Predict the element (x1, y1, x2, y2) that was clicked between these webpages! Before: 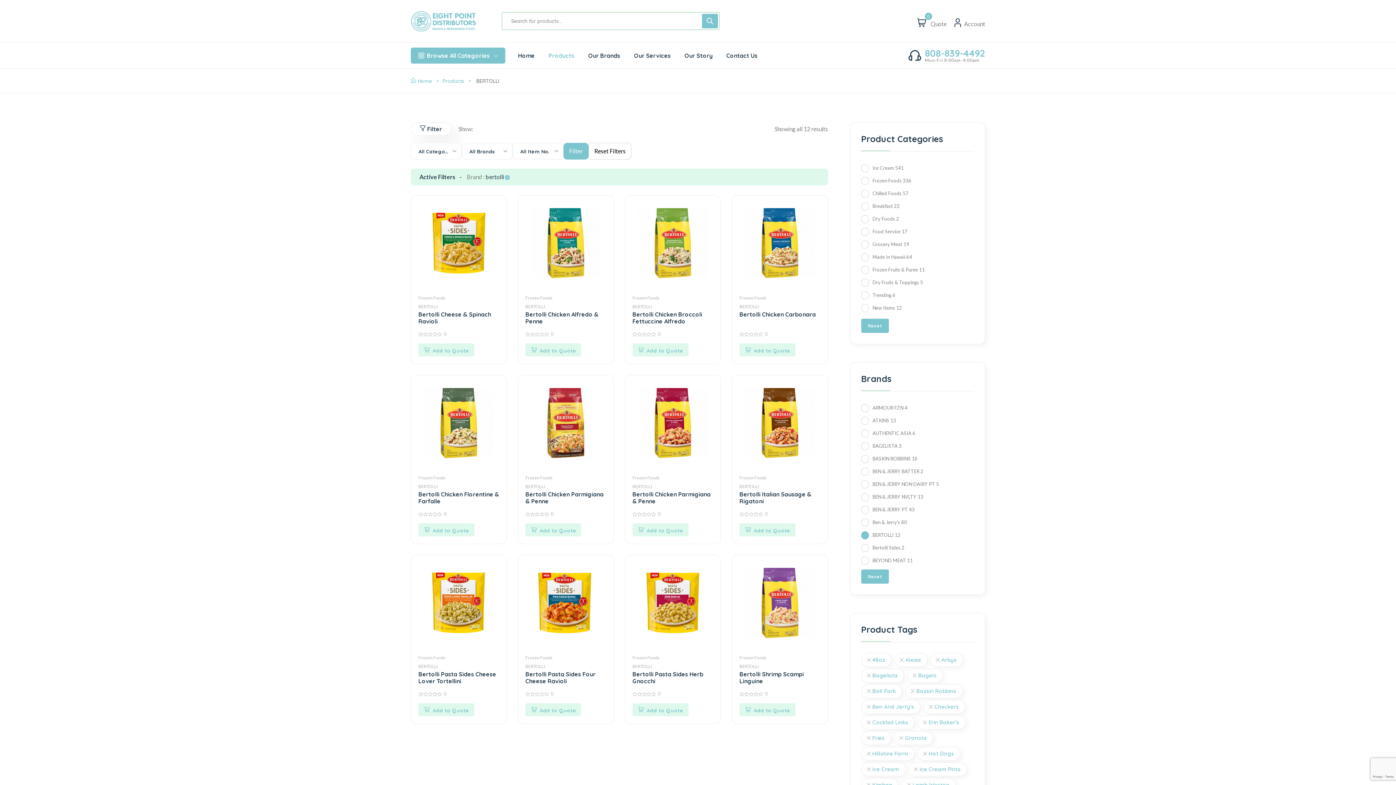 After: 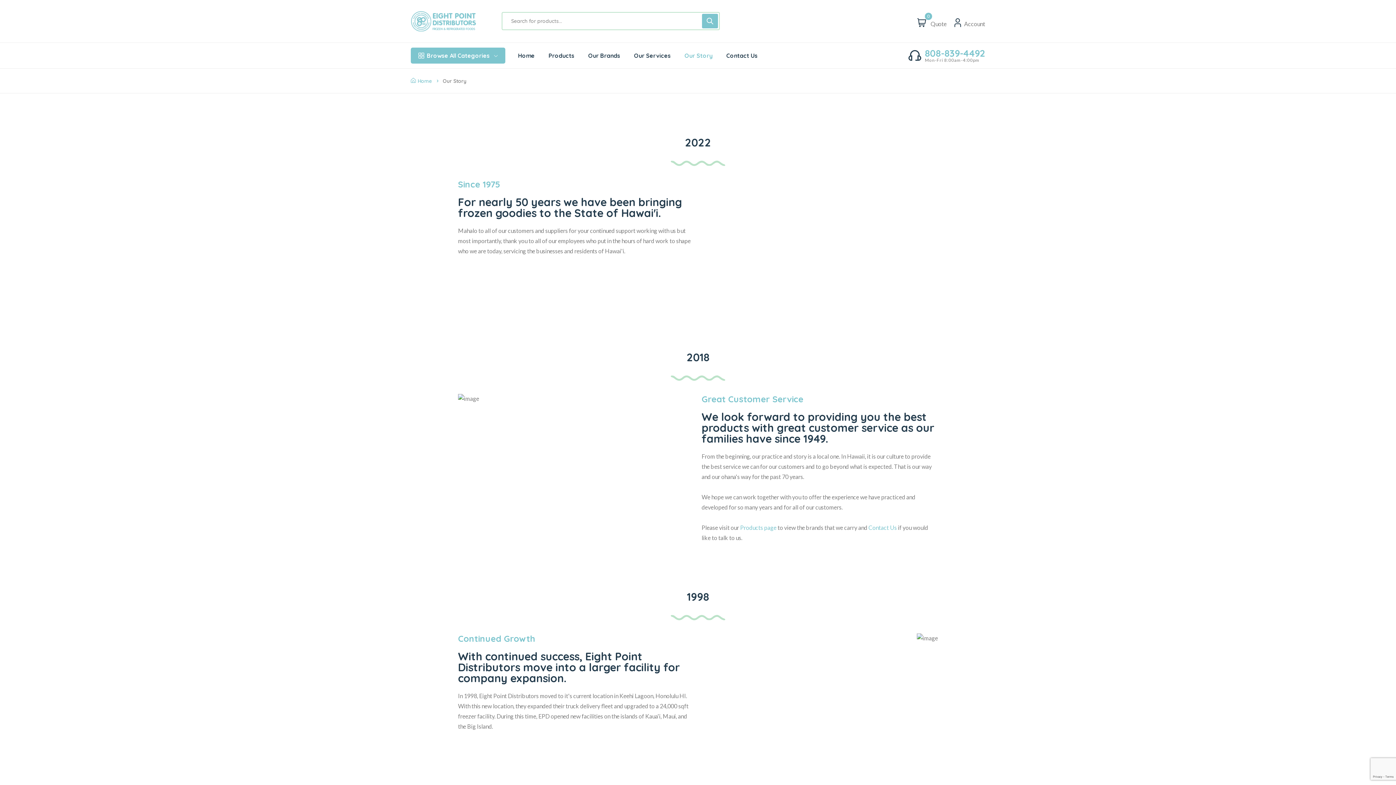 Action: bbox: (684, 42, 712, 68) label: Our Story